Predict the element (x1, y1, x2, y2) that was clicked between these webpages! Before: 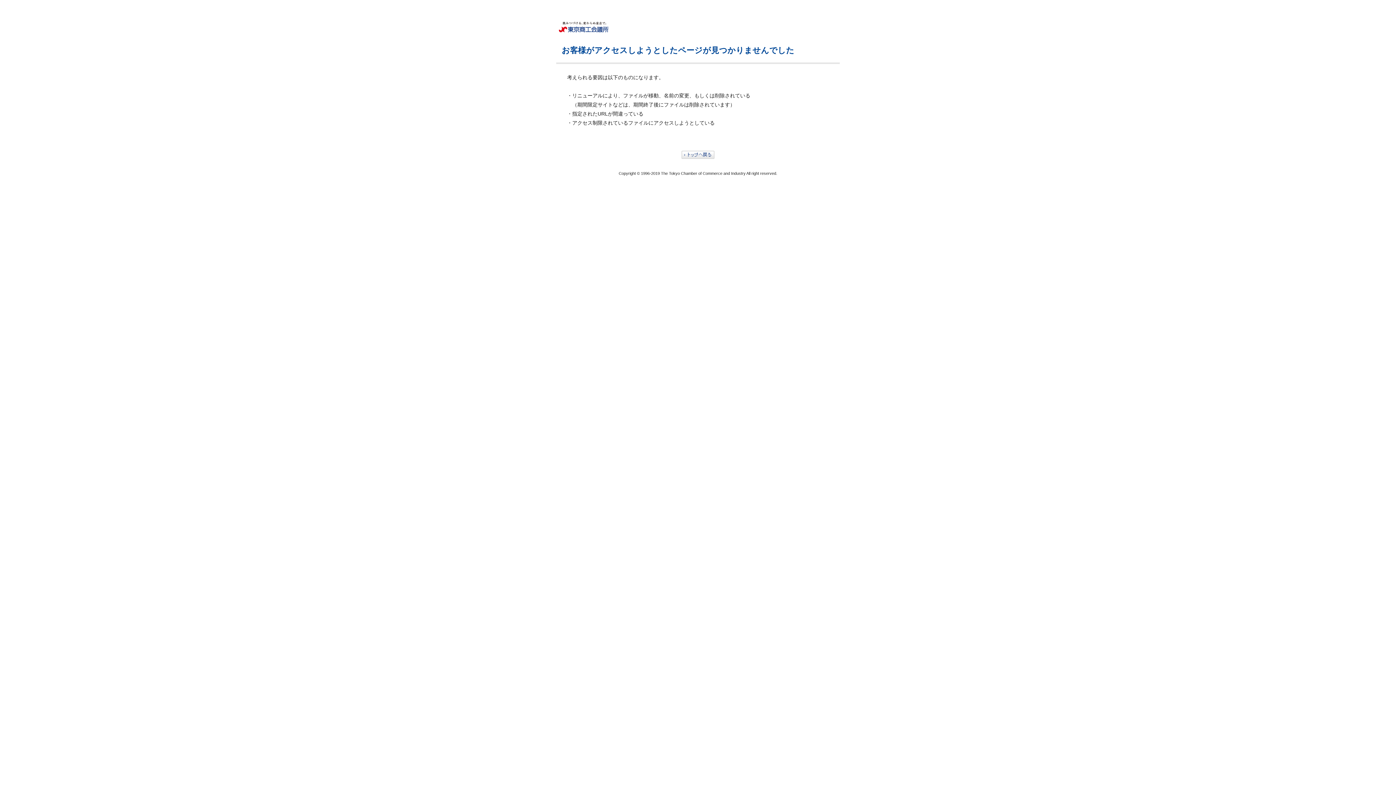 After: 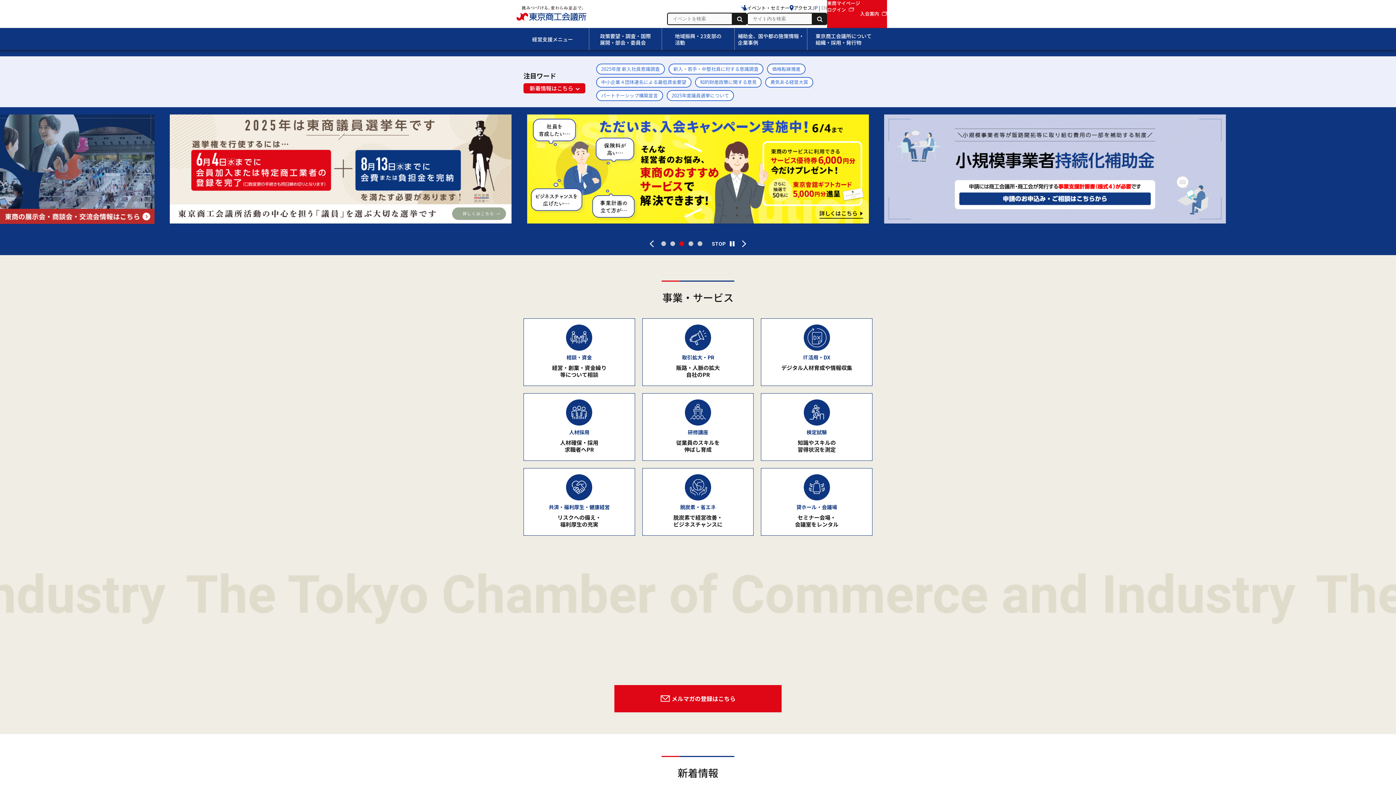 Action: bbox: (681, 154, 714, 159)